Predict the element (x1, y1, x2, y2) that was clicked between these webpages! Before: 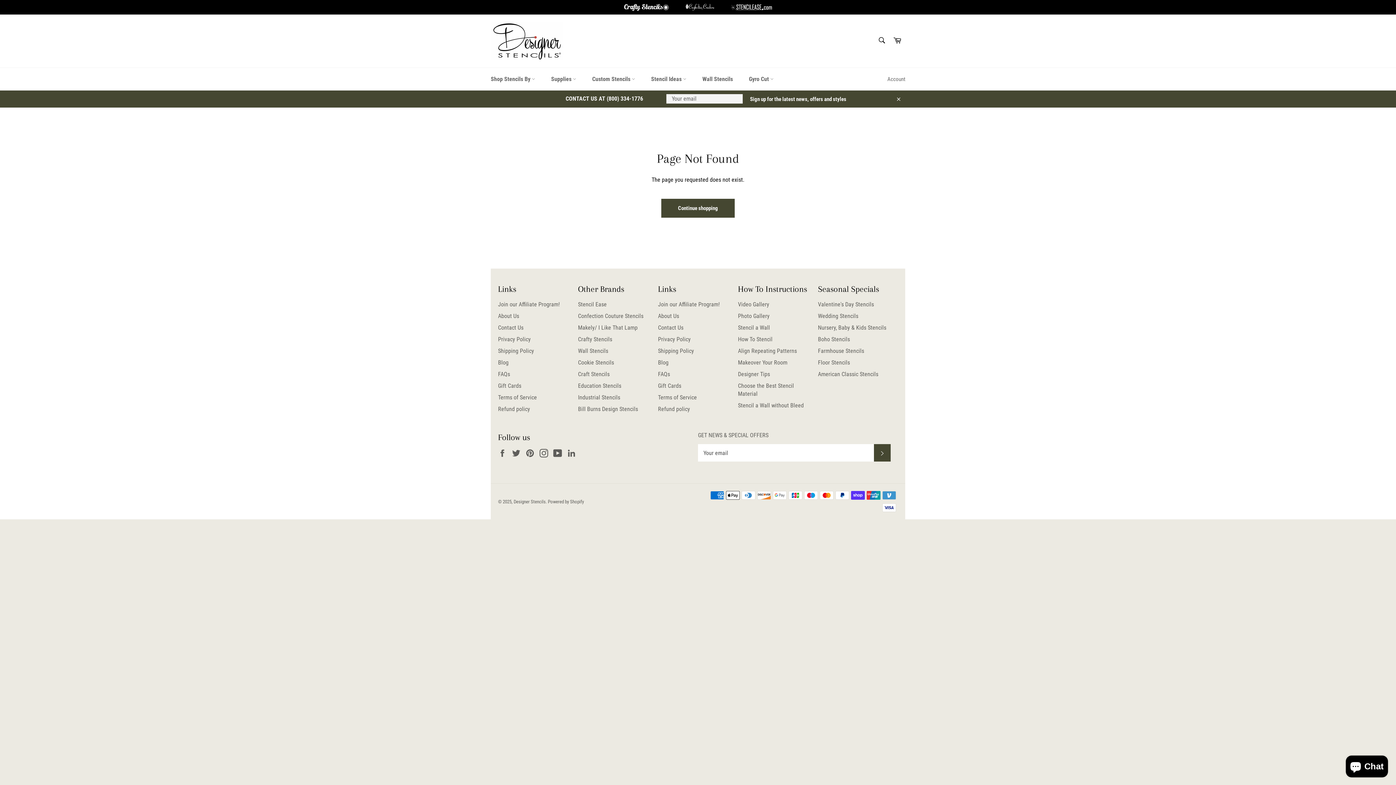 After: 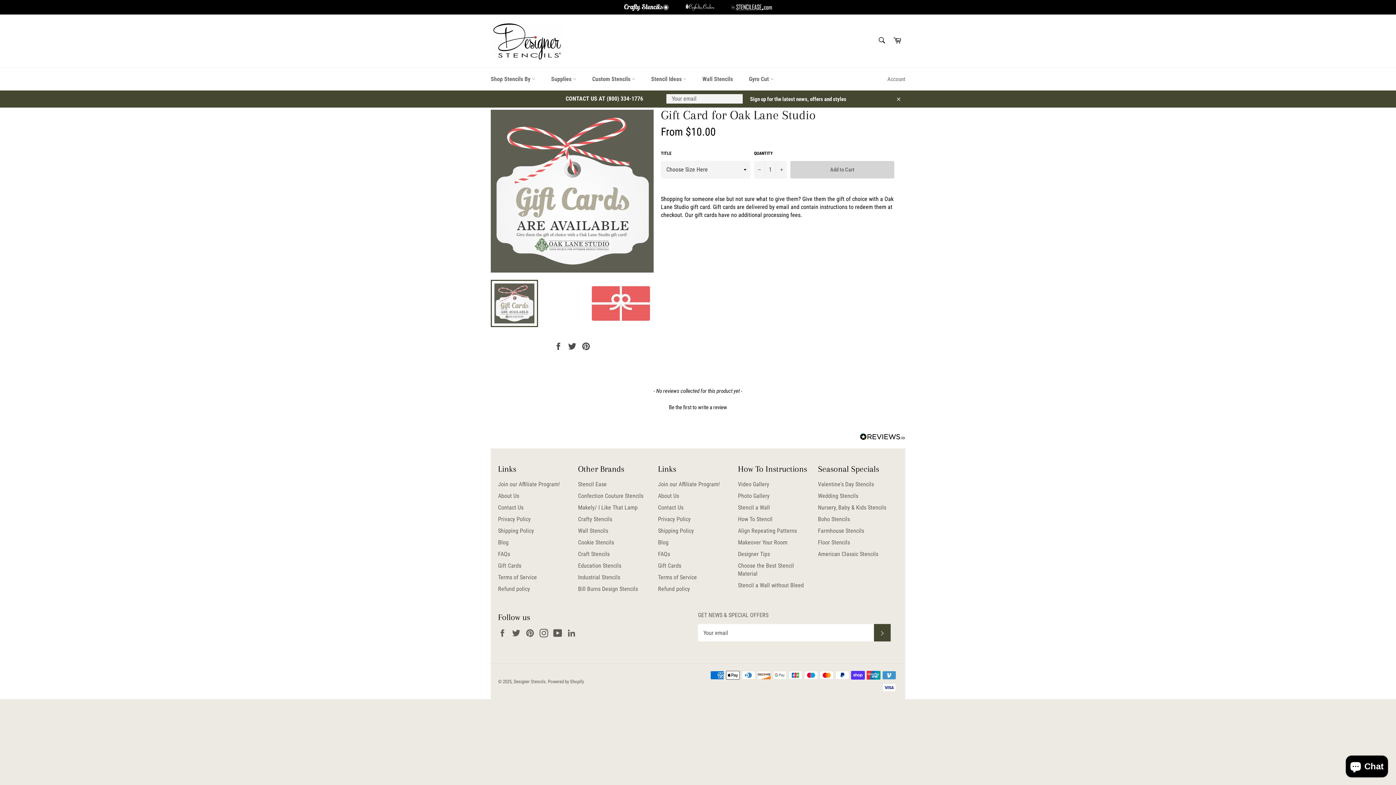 Action: bbox: (658, 382, 681, 389) label: Gift Cards